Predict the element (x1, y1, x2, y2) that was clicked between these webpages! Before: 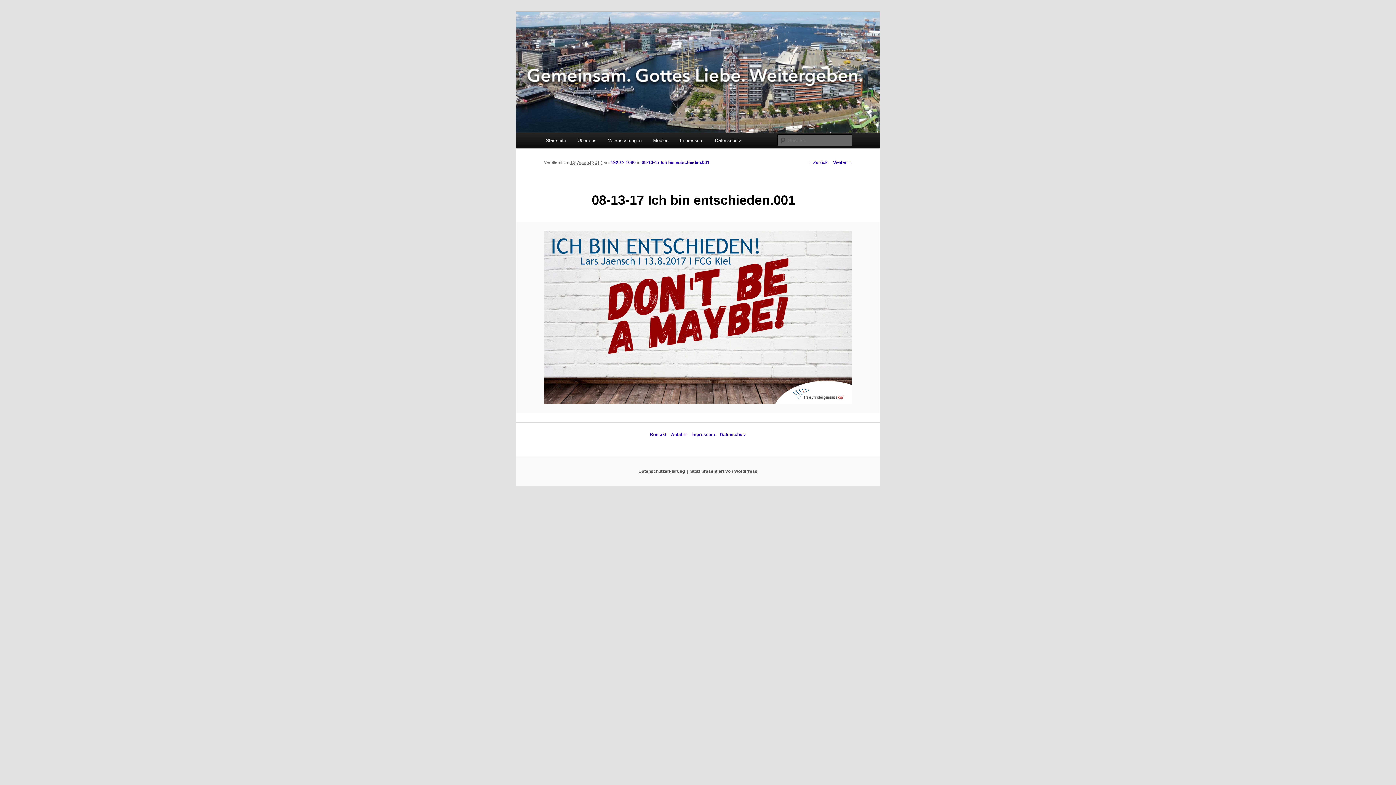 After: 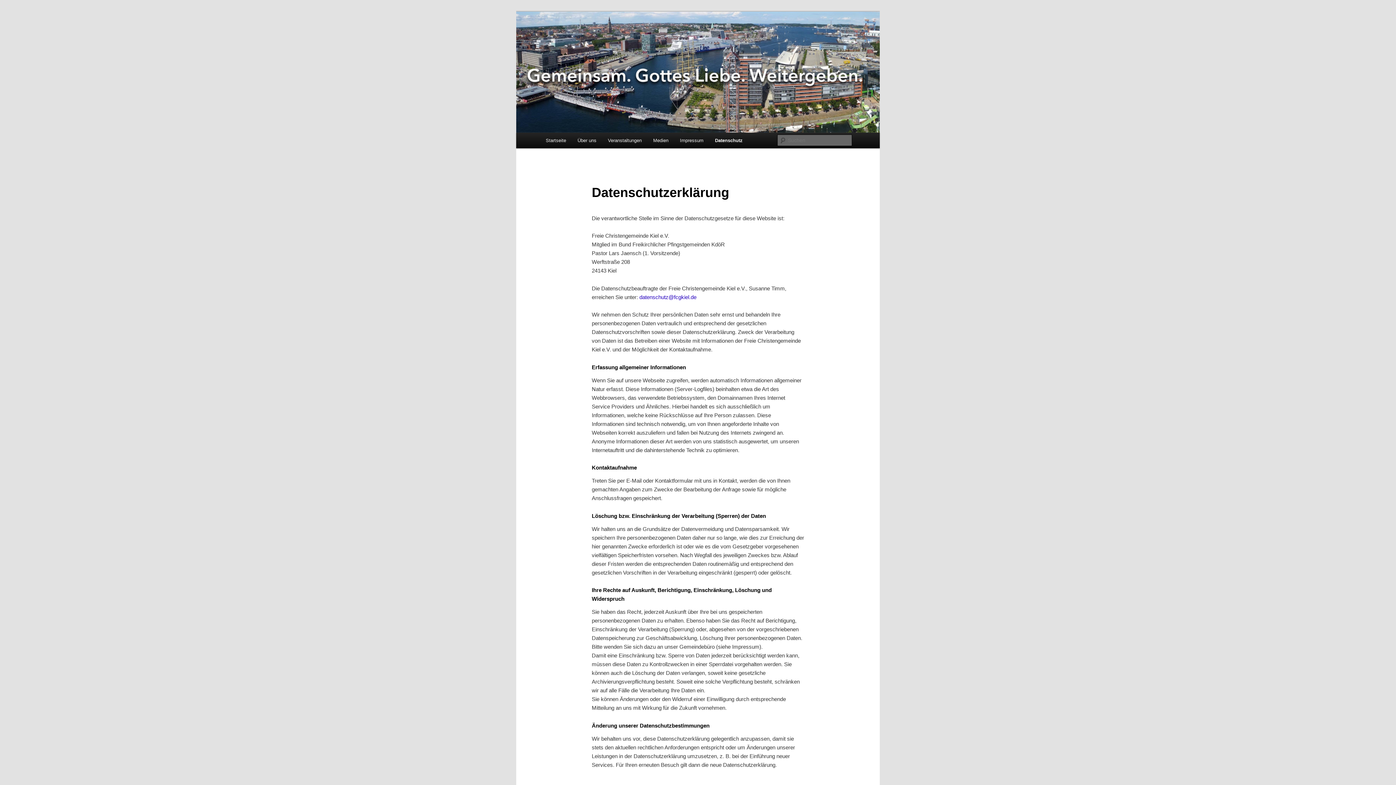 Action: label: Datenschutz bbox: (709, 132, 747, 148)